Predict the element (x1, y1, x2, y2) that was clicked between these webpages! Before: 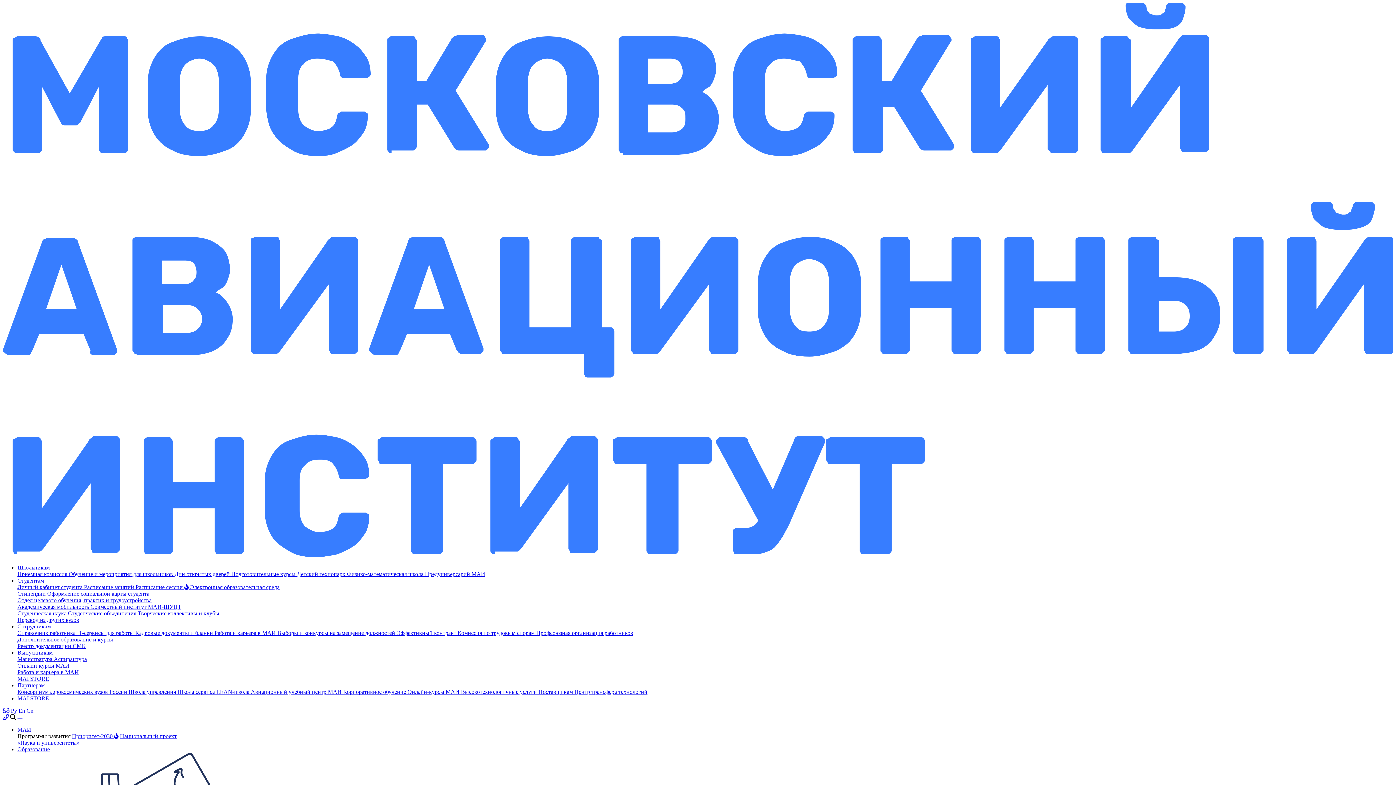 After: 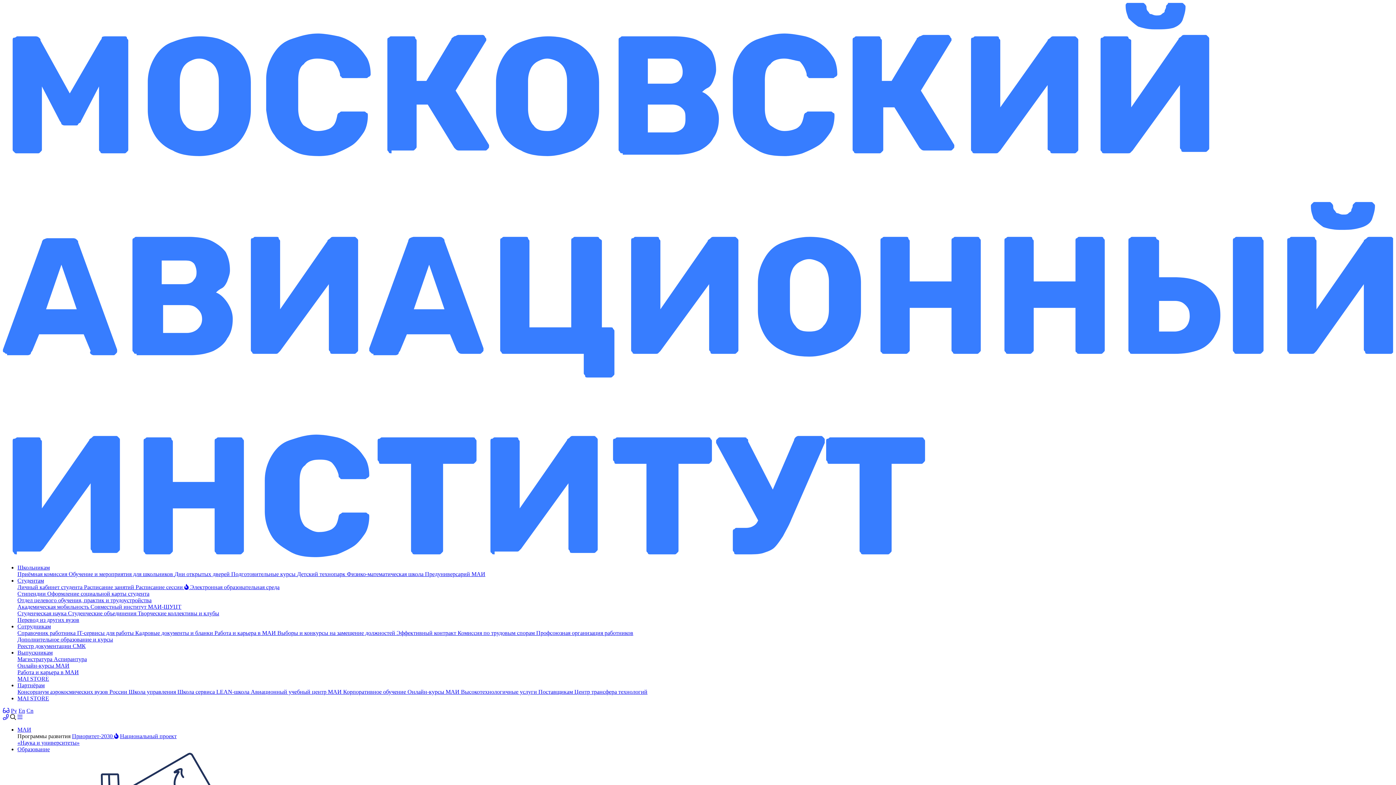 Action: bbox: (68, 571, 174, 577) label: Обучение и мероприятия для школьников 